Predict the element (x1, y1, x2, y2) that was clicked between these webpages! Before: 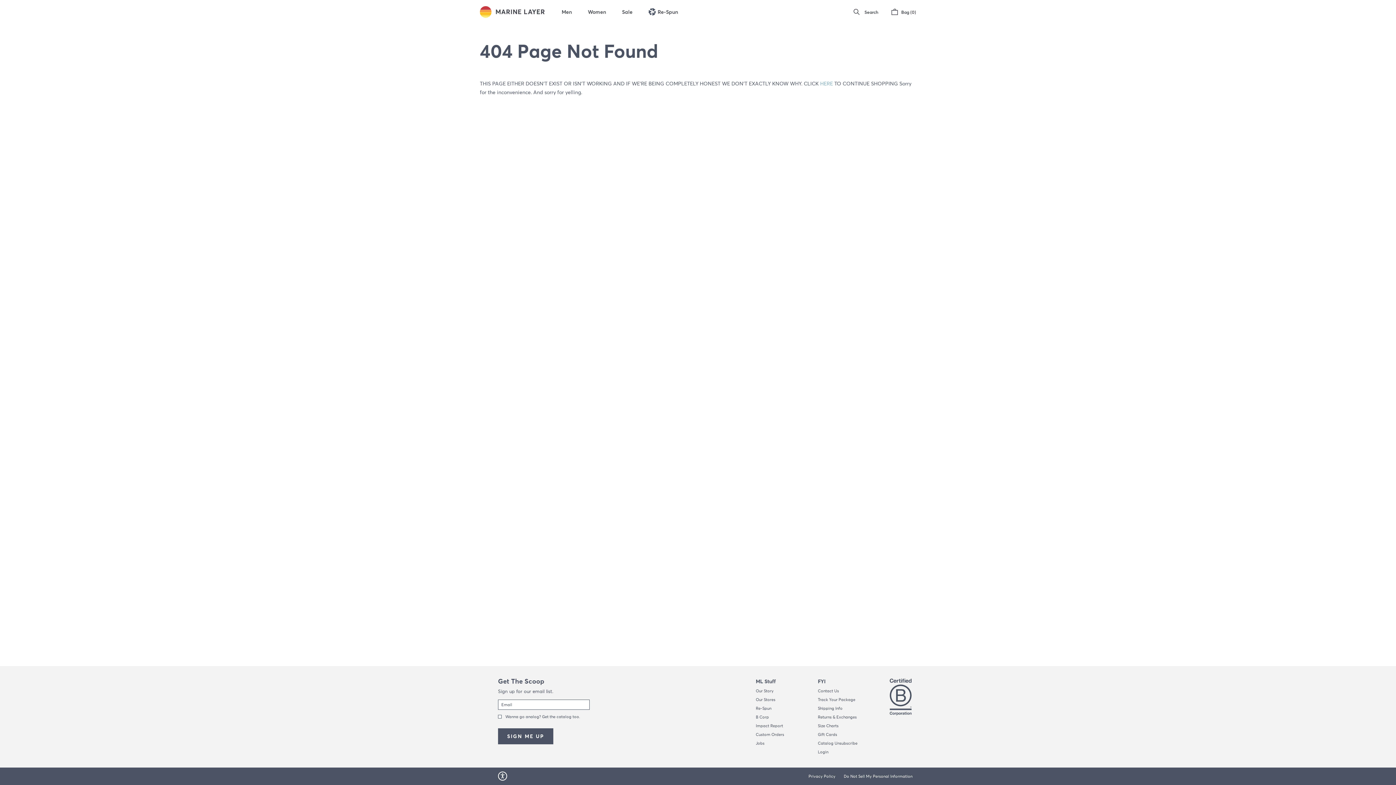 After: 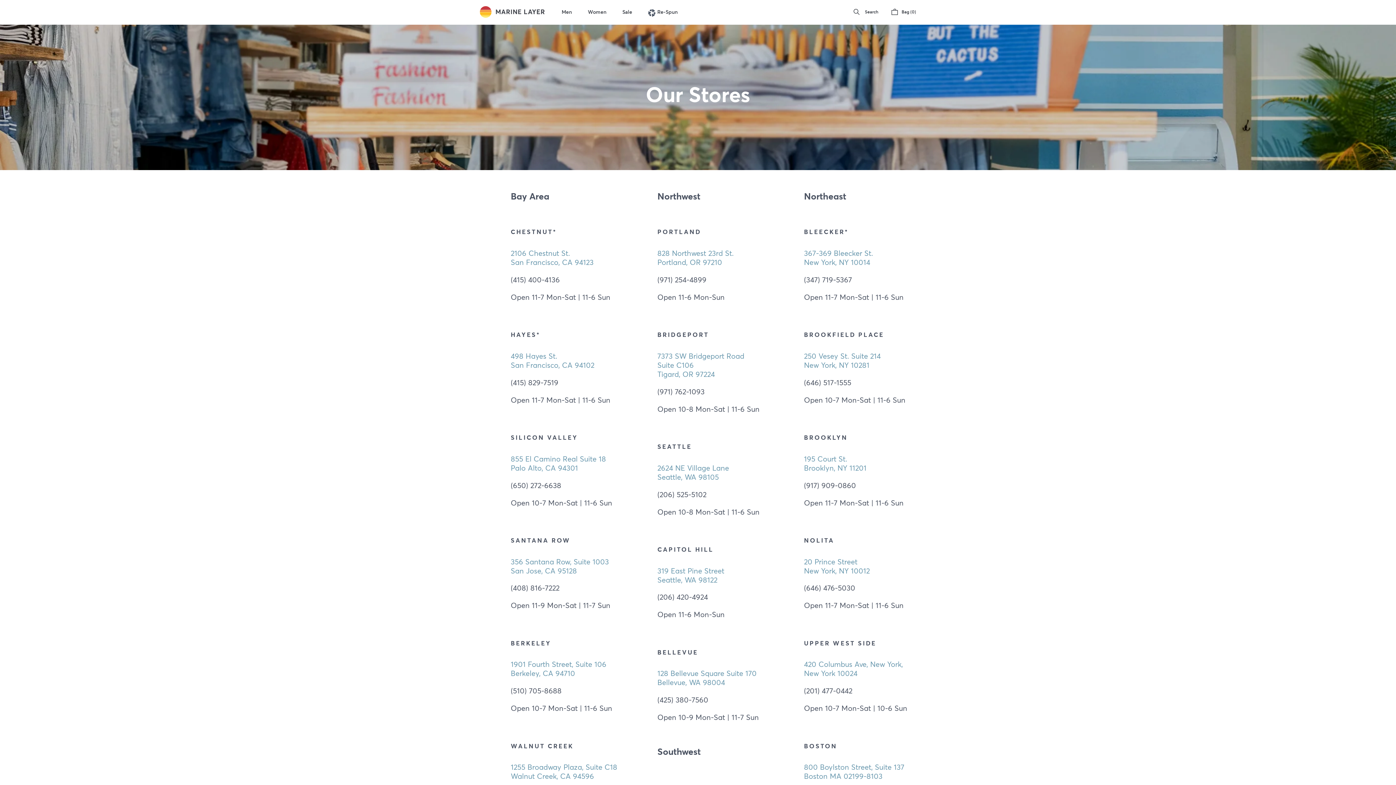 Action: label: Our Stores bbox: (756, 698, 775, 702)